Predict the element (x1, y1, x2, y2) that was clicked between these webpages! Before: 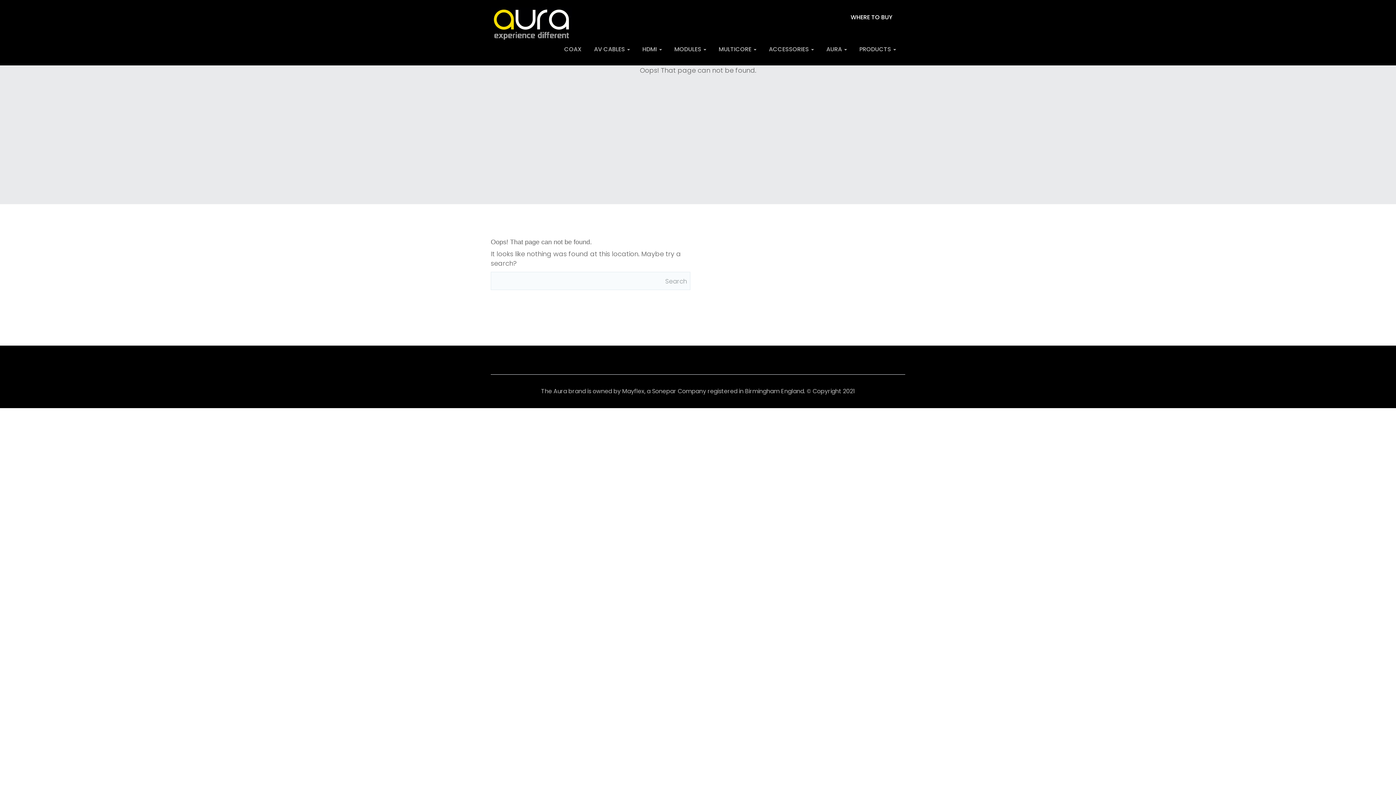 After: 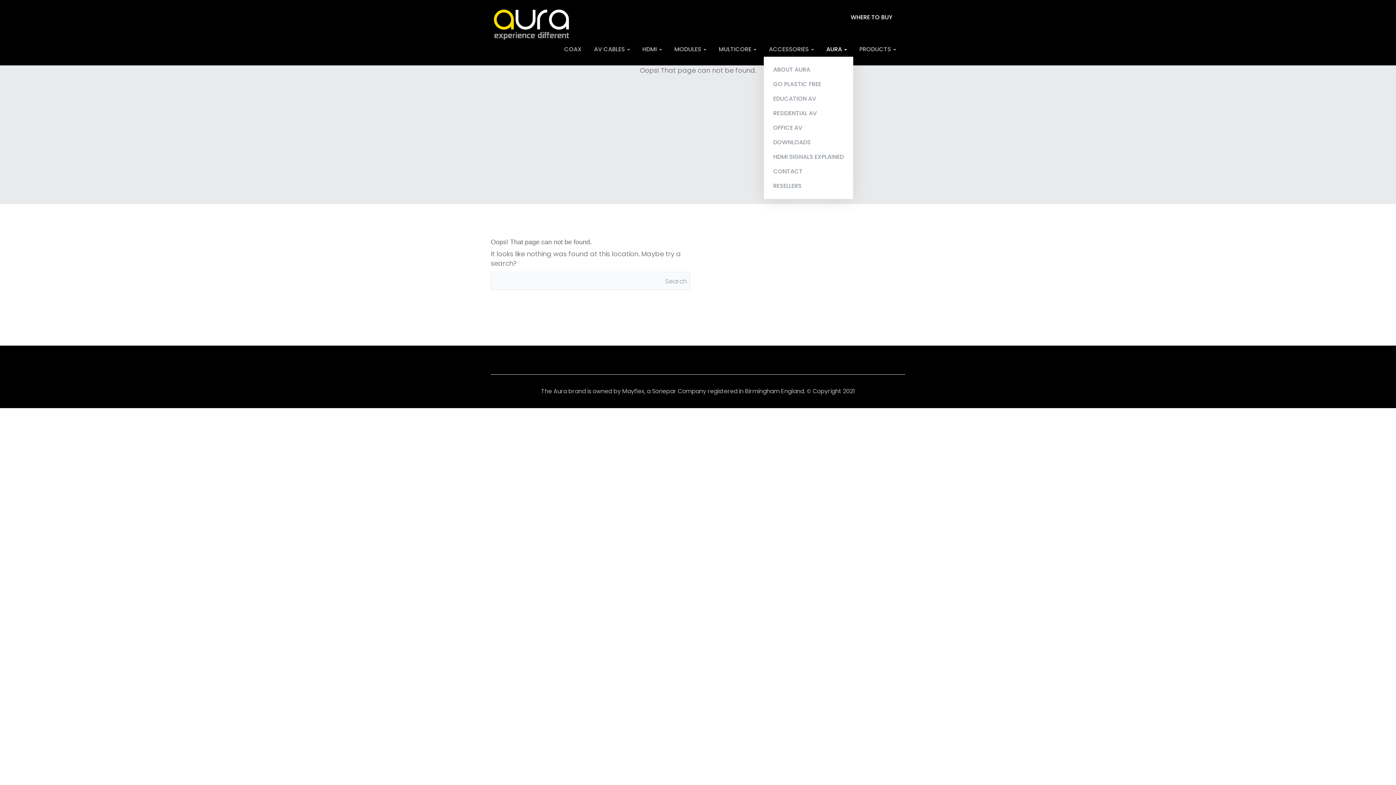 Action: bbox: (820, 42, 853, 56) label: AURA 